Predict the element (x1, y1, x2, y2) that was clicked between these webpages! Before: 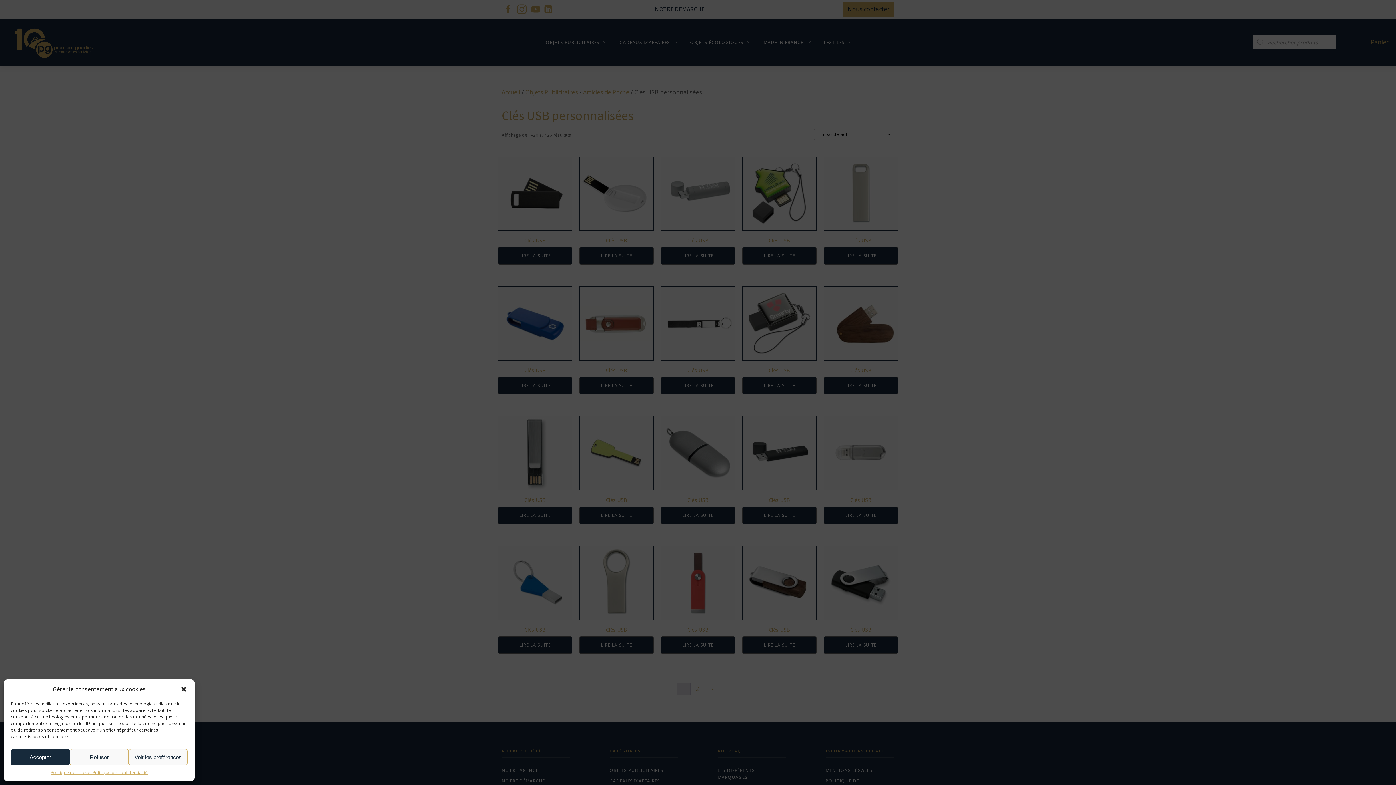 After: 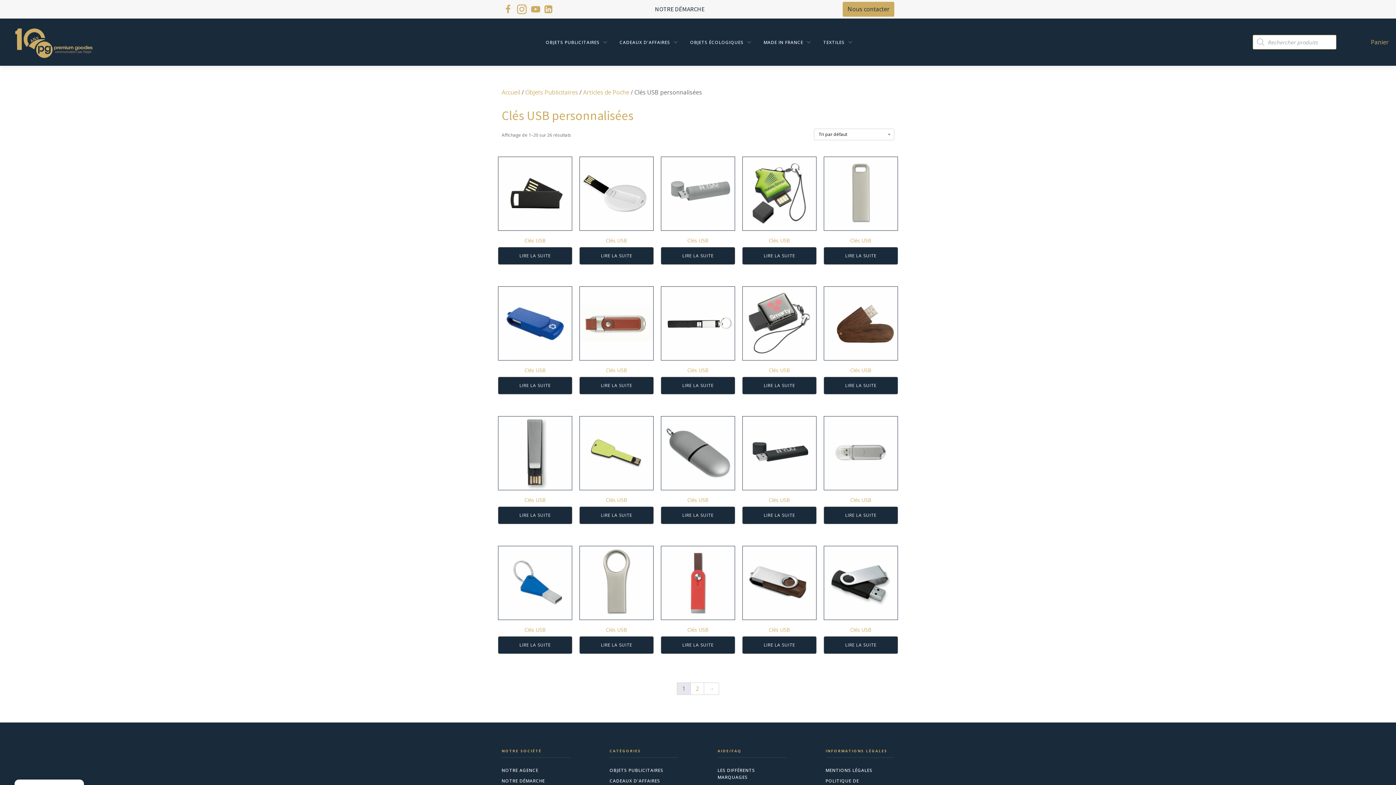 Action: label: Accepter bbox: (10, 749, 69, 765)